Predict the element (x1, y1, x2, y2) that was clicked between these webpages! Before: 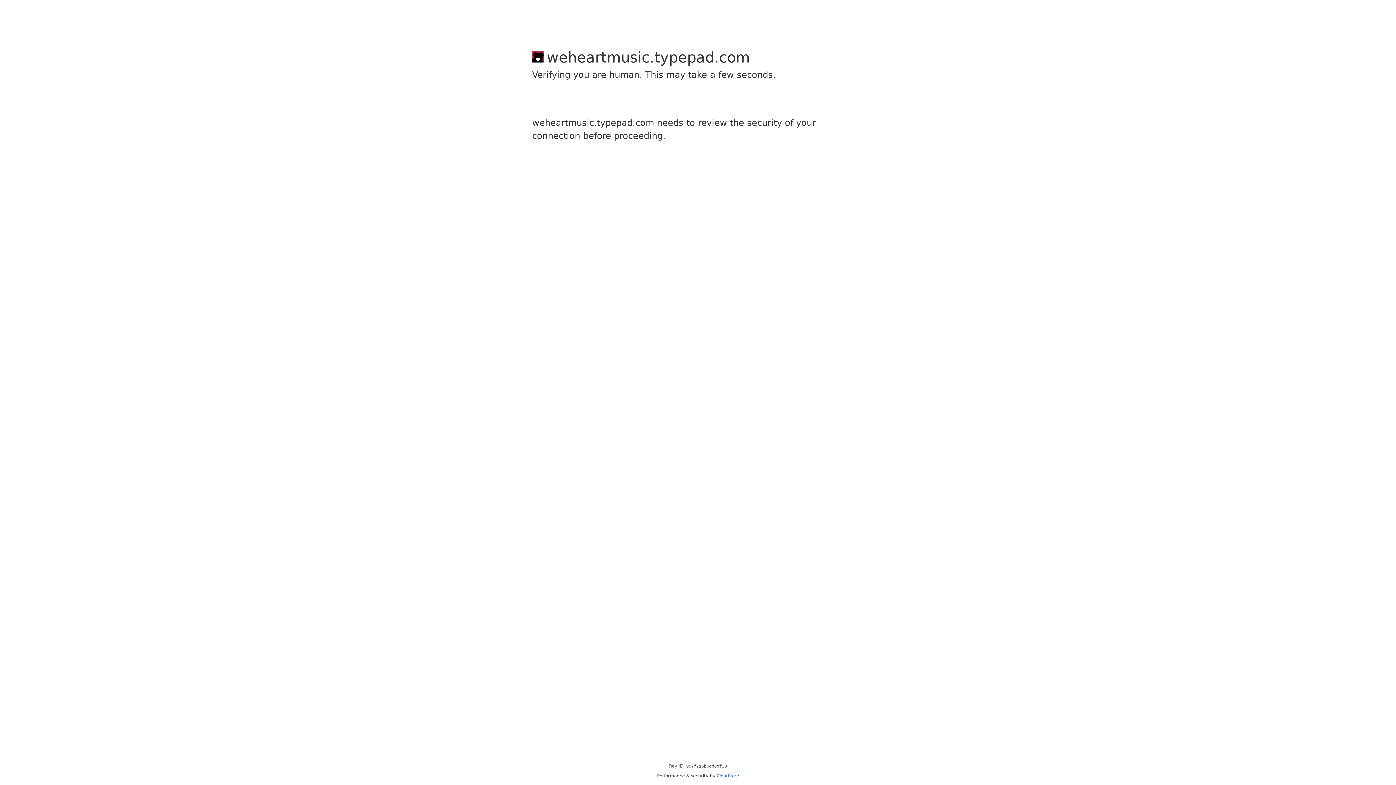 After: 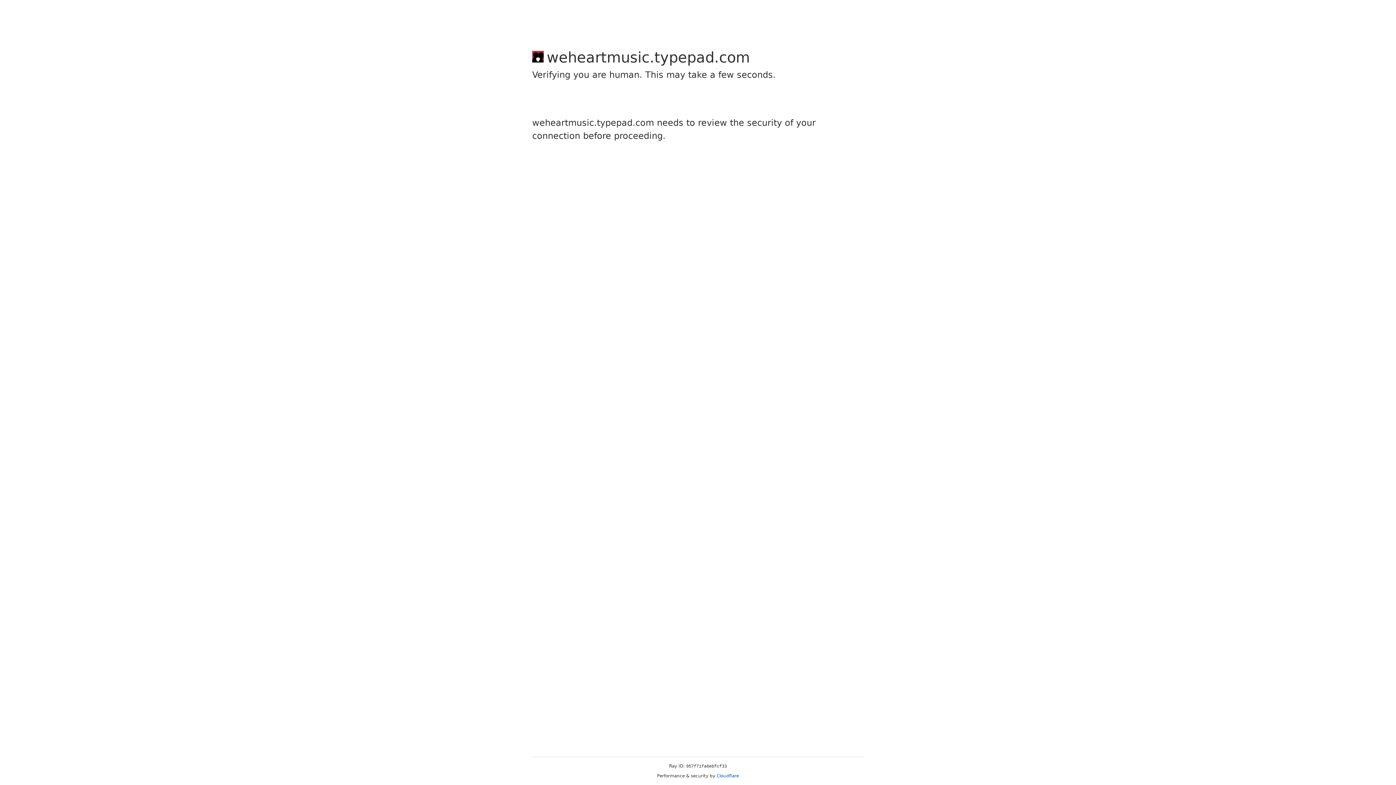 Action: bbox: (716, 773, 739, 778) label: Cloudflare